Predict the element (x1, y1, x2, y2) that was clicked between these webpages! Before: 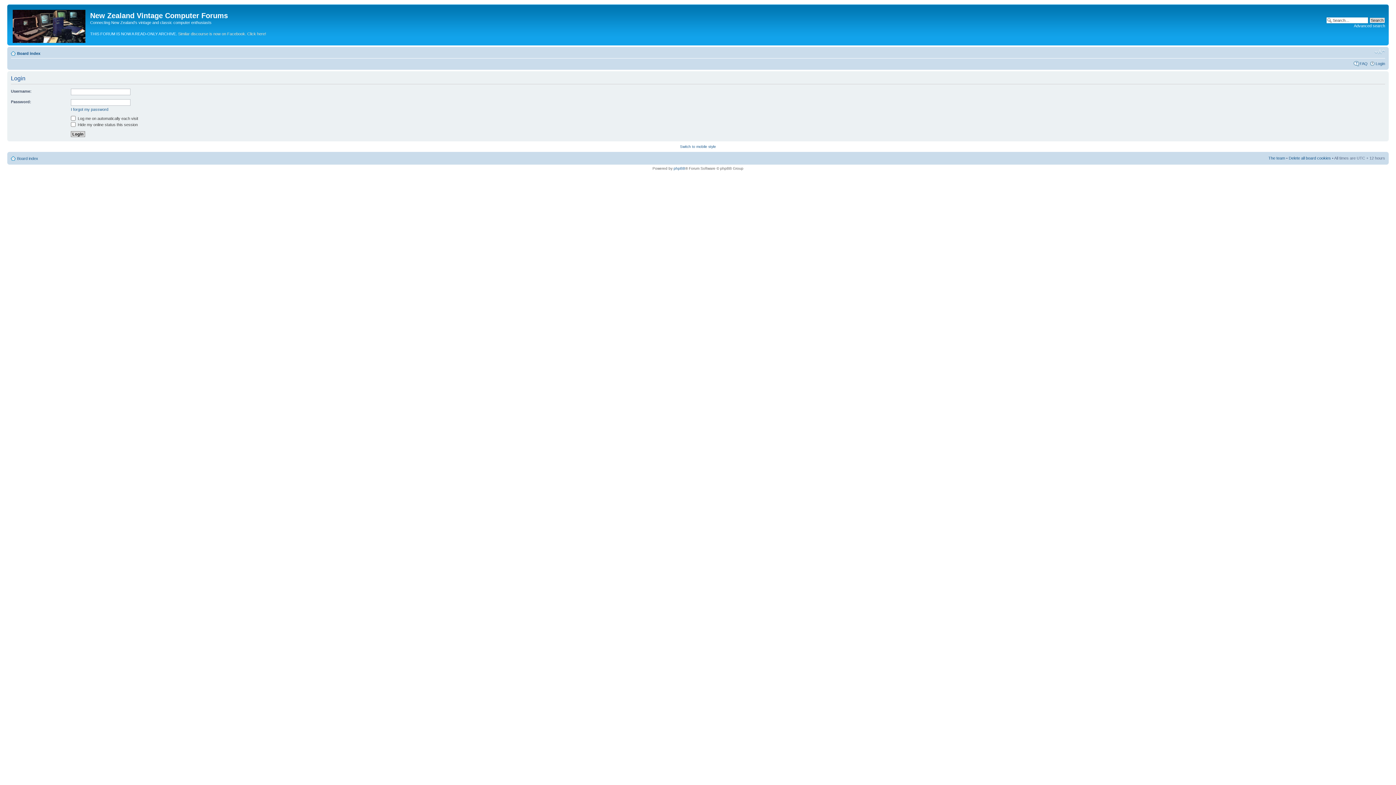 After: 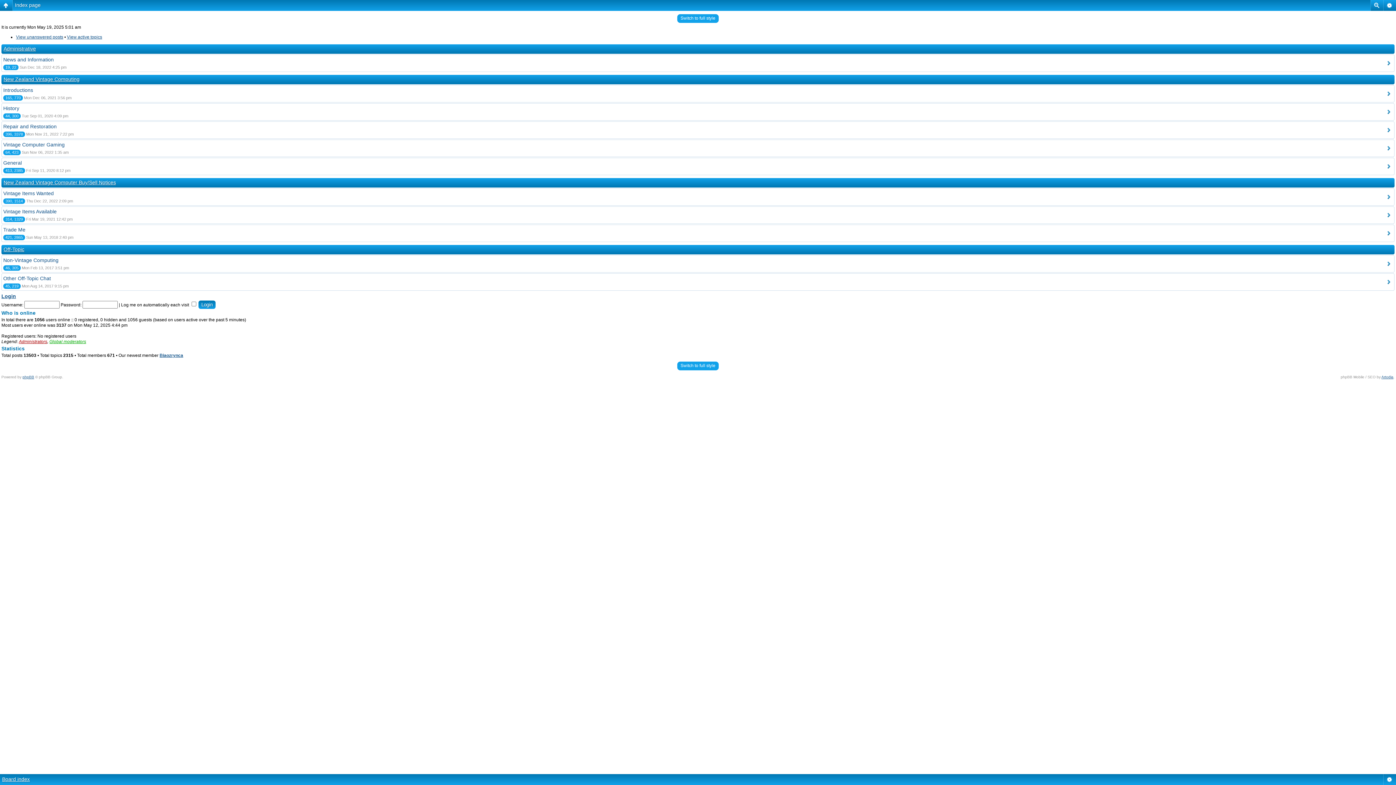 Action: label: Switch to mobile style bbox: (680, 144, 716, 148)